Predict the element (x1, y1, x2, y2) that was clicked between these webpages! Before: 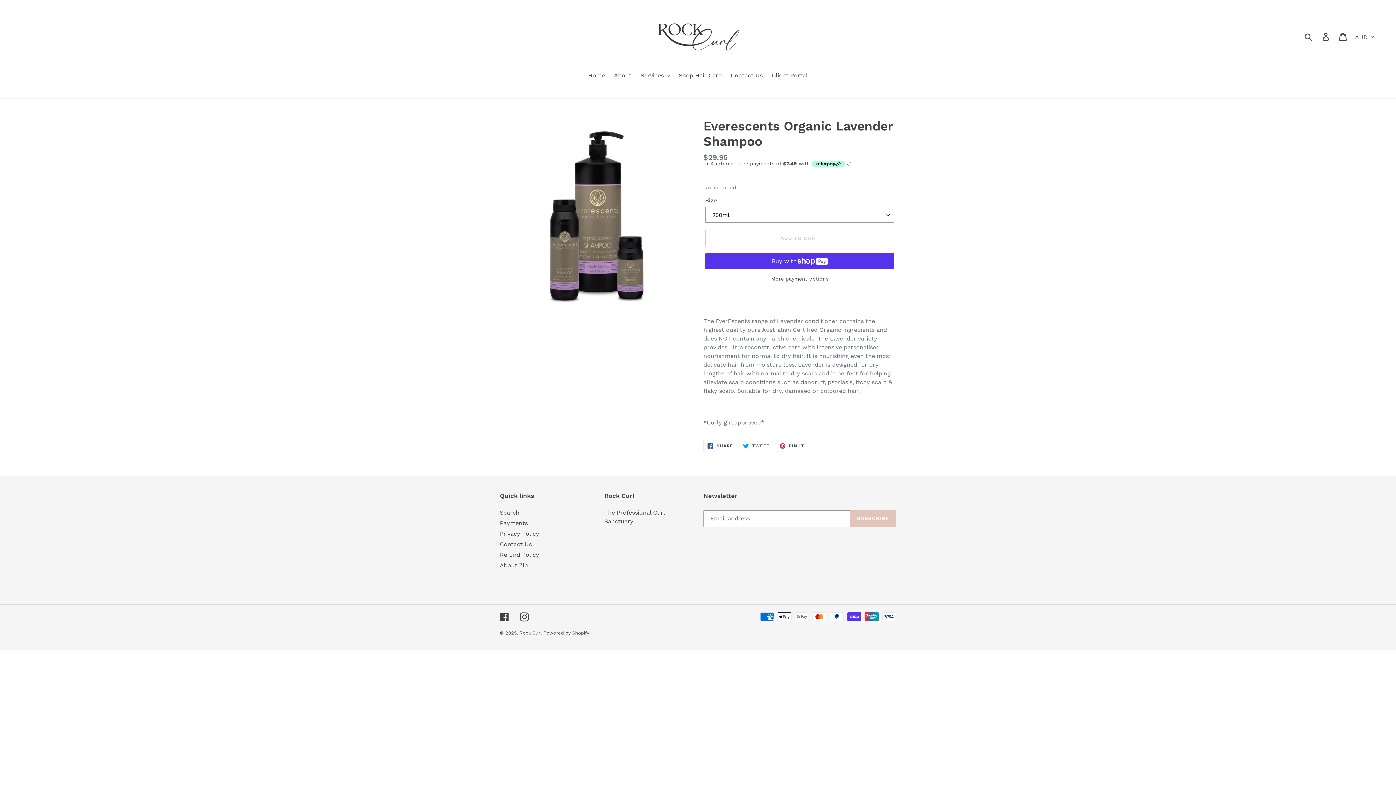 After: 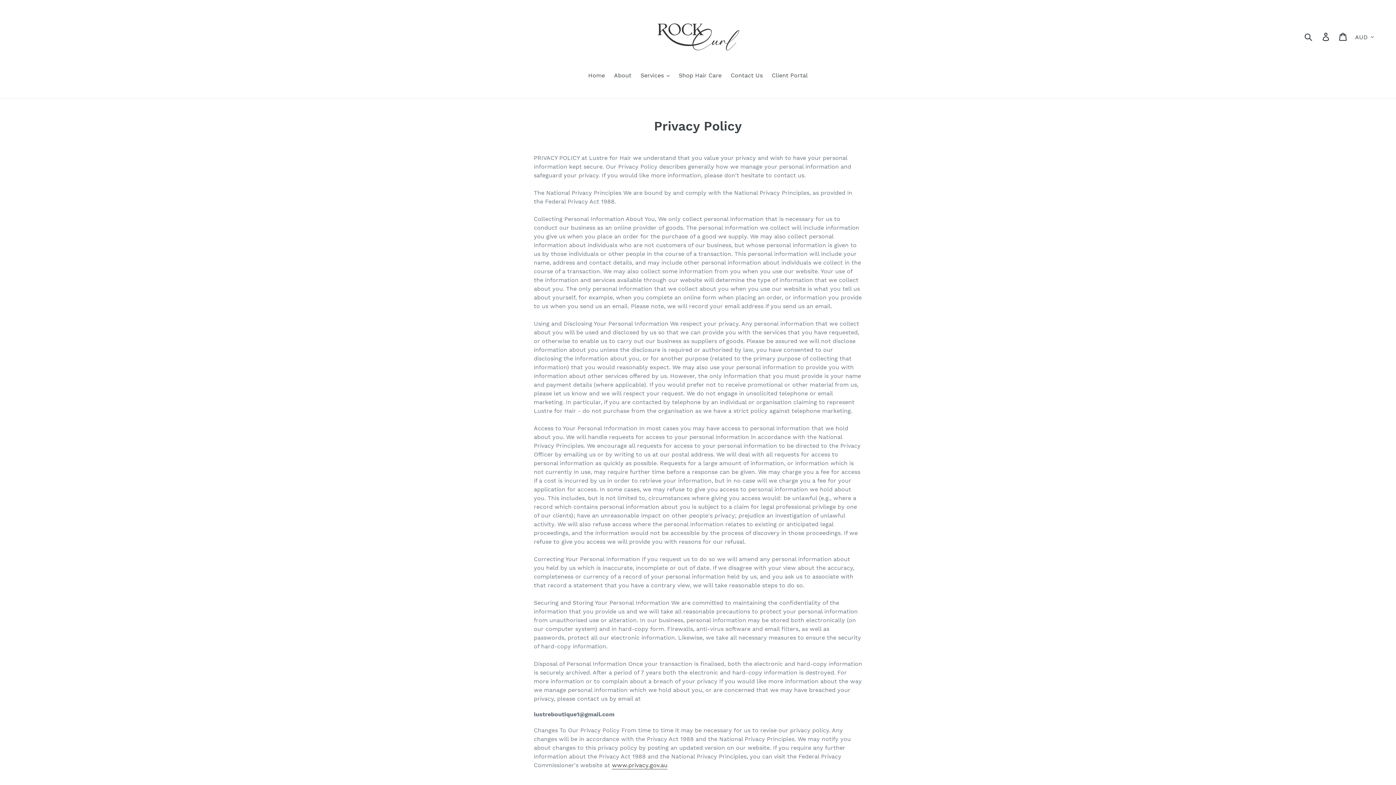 Action: label: Privacy Policy bbox: (500, 530, 539, 537)